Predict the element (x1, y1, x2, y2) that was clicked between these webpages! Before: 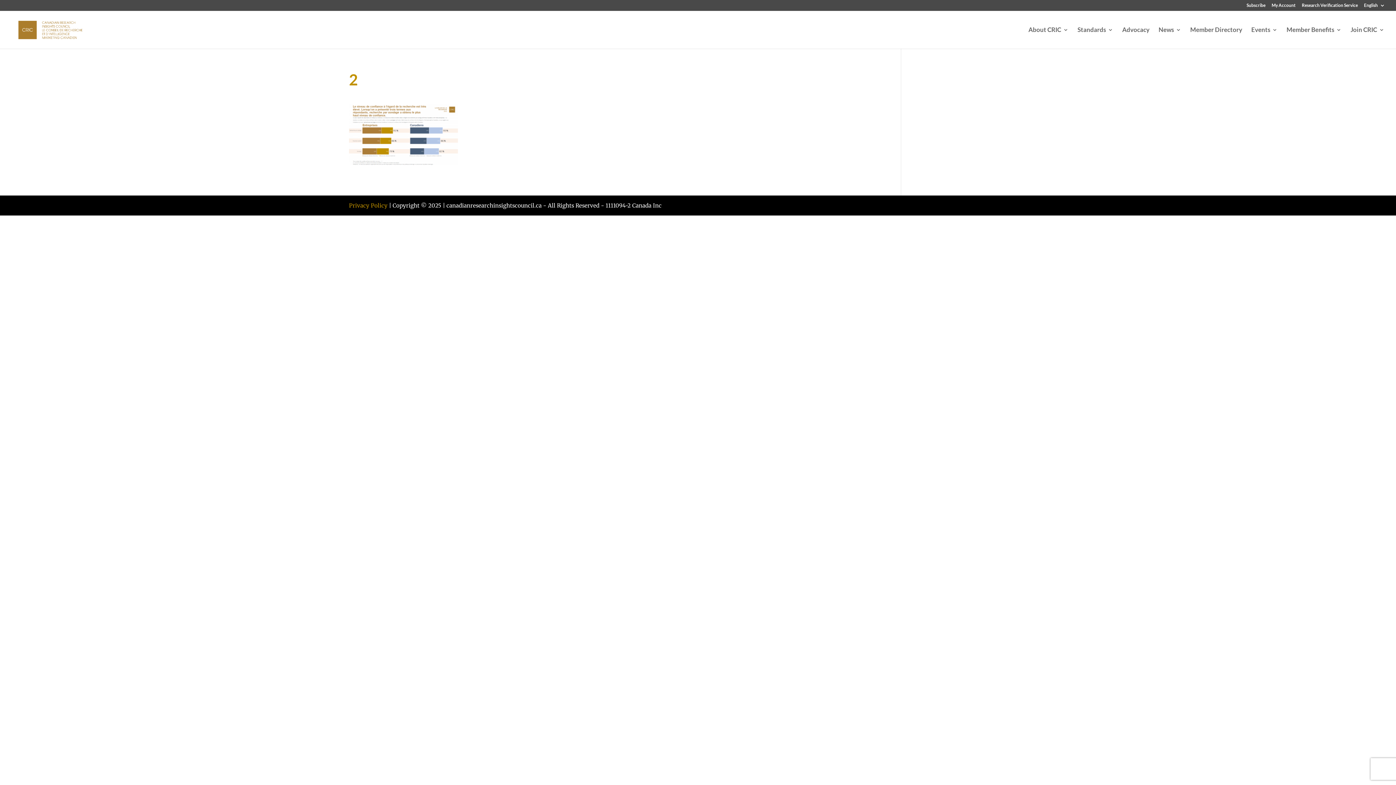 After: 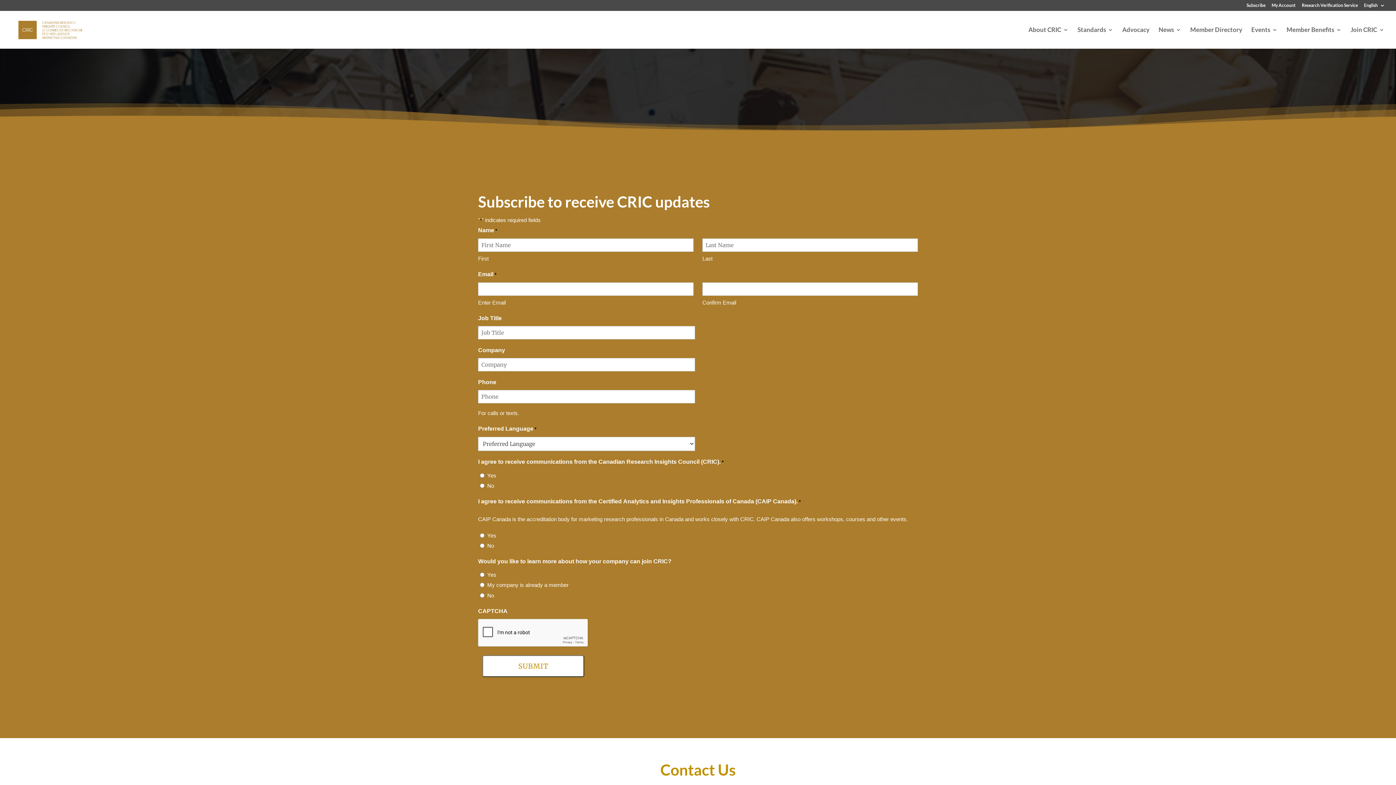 Action: label: Subscribe bbox: (1246, 3, 1265, 10)